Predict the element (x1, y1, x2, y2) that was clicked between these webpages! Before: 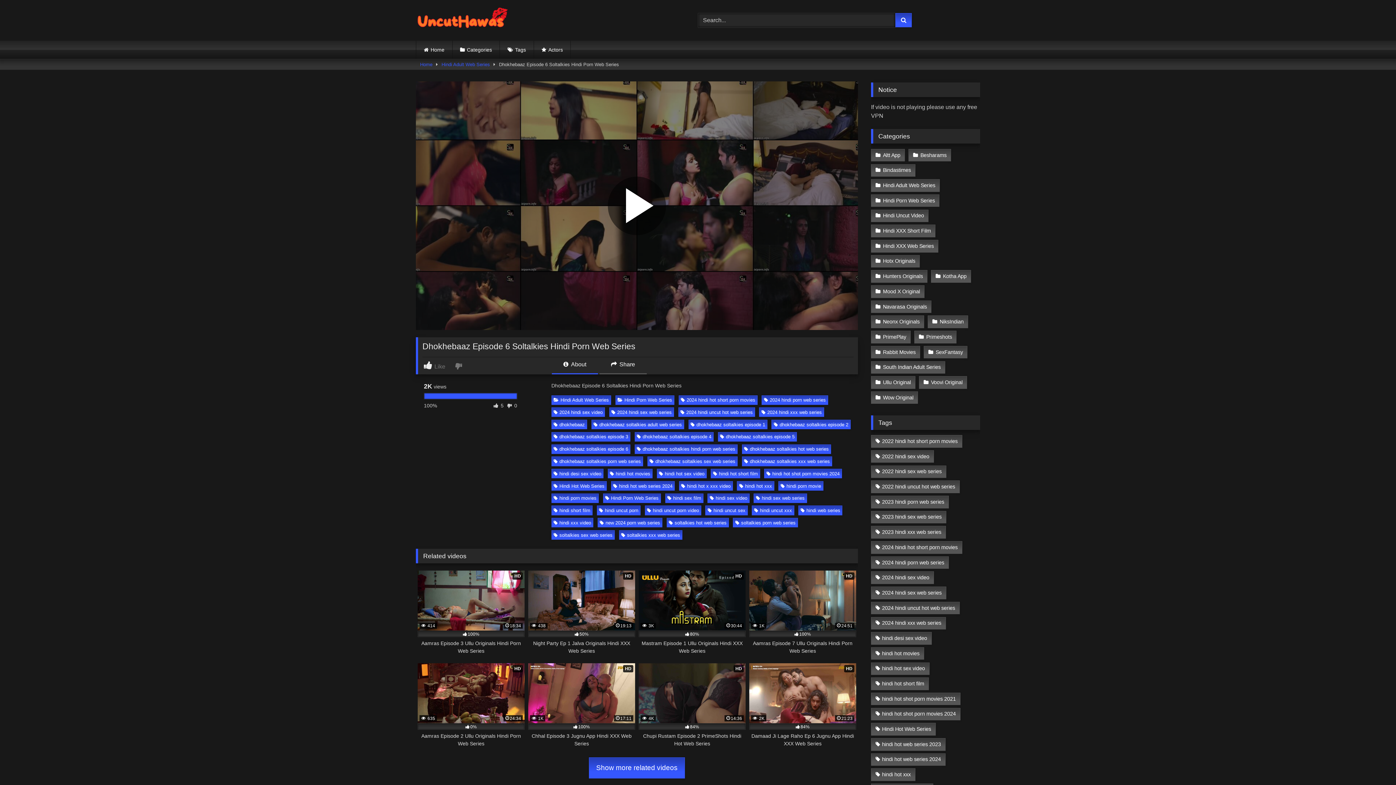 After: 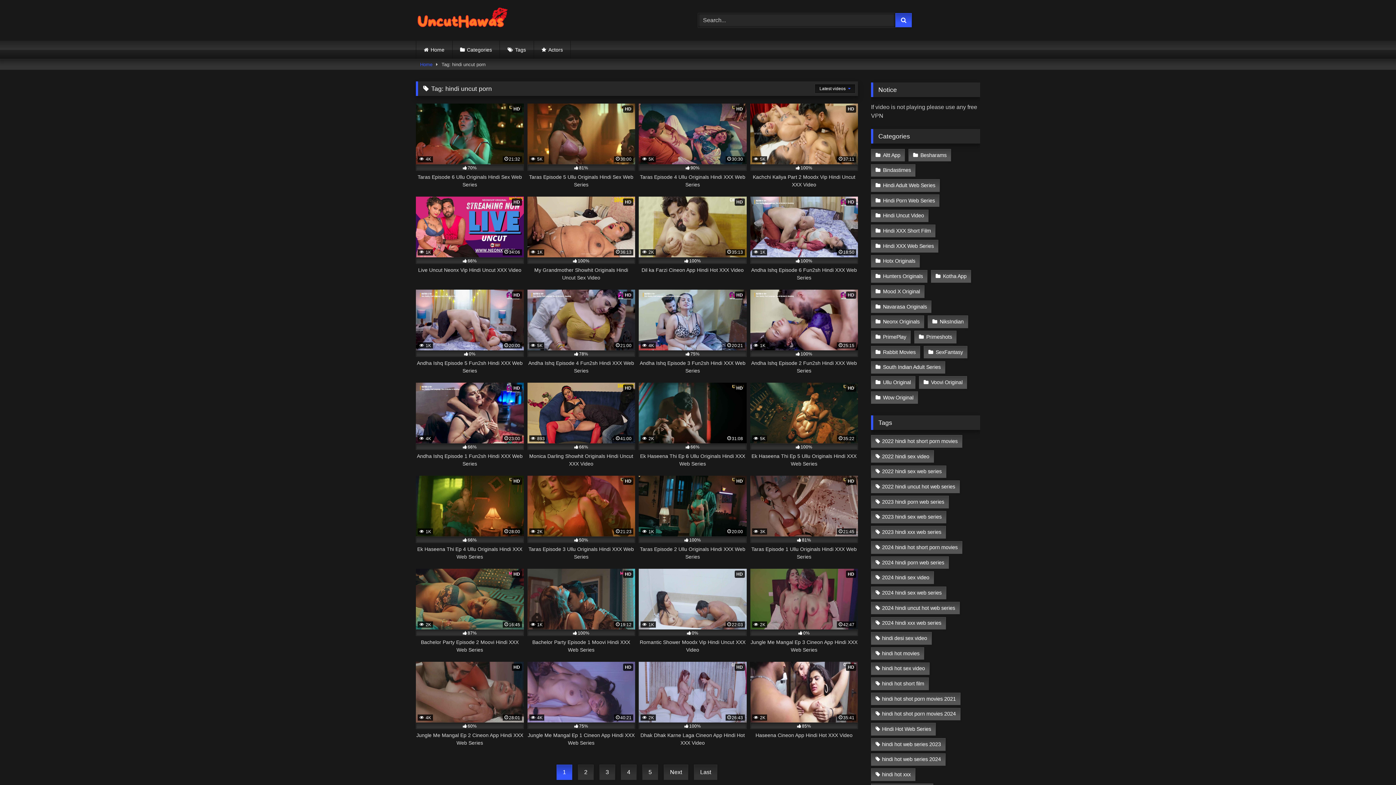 Action: bbox: (596, 505, 640, 515) label: hindi uncut porn